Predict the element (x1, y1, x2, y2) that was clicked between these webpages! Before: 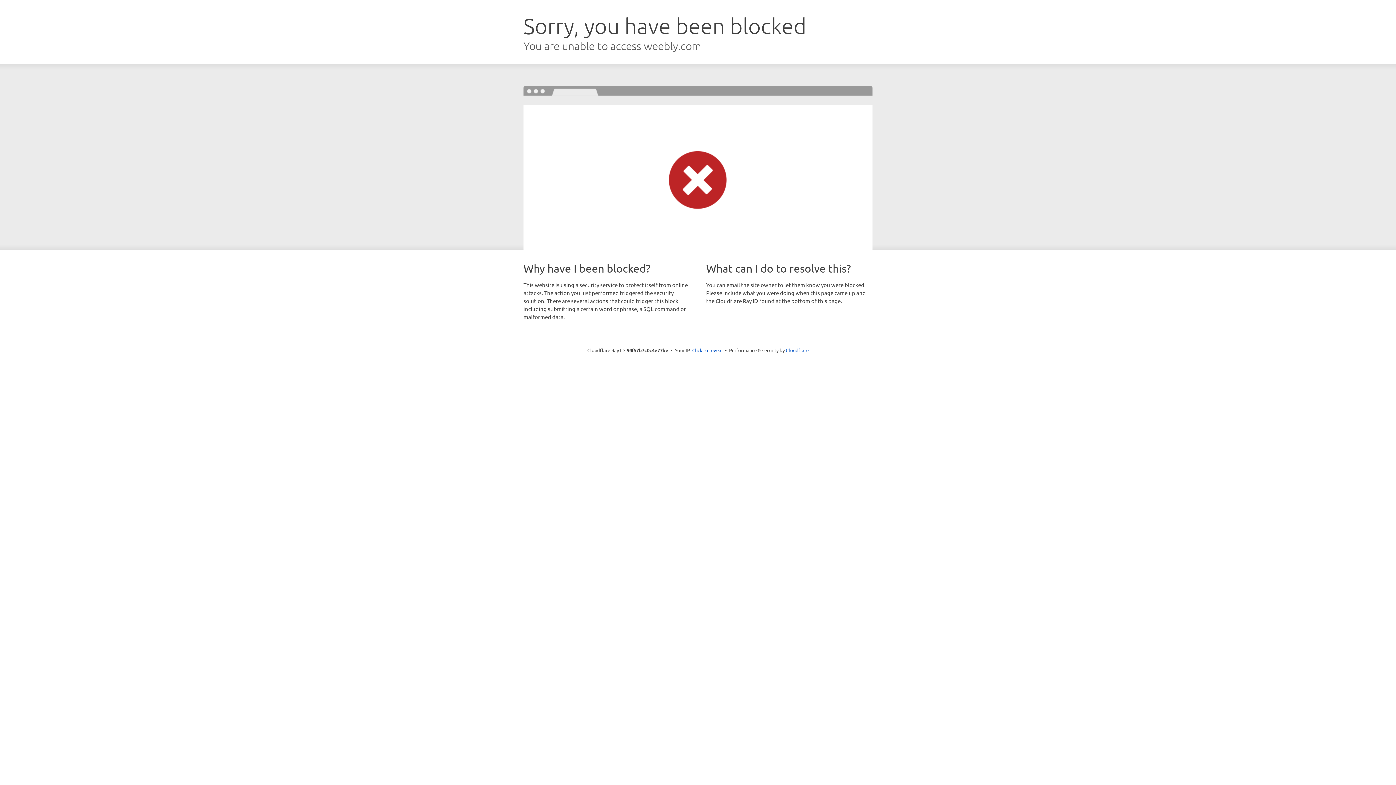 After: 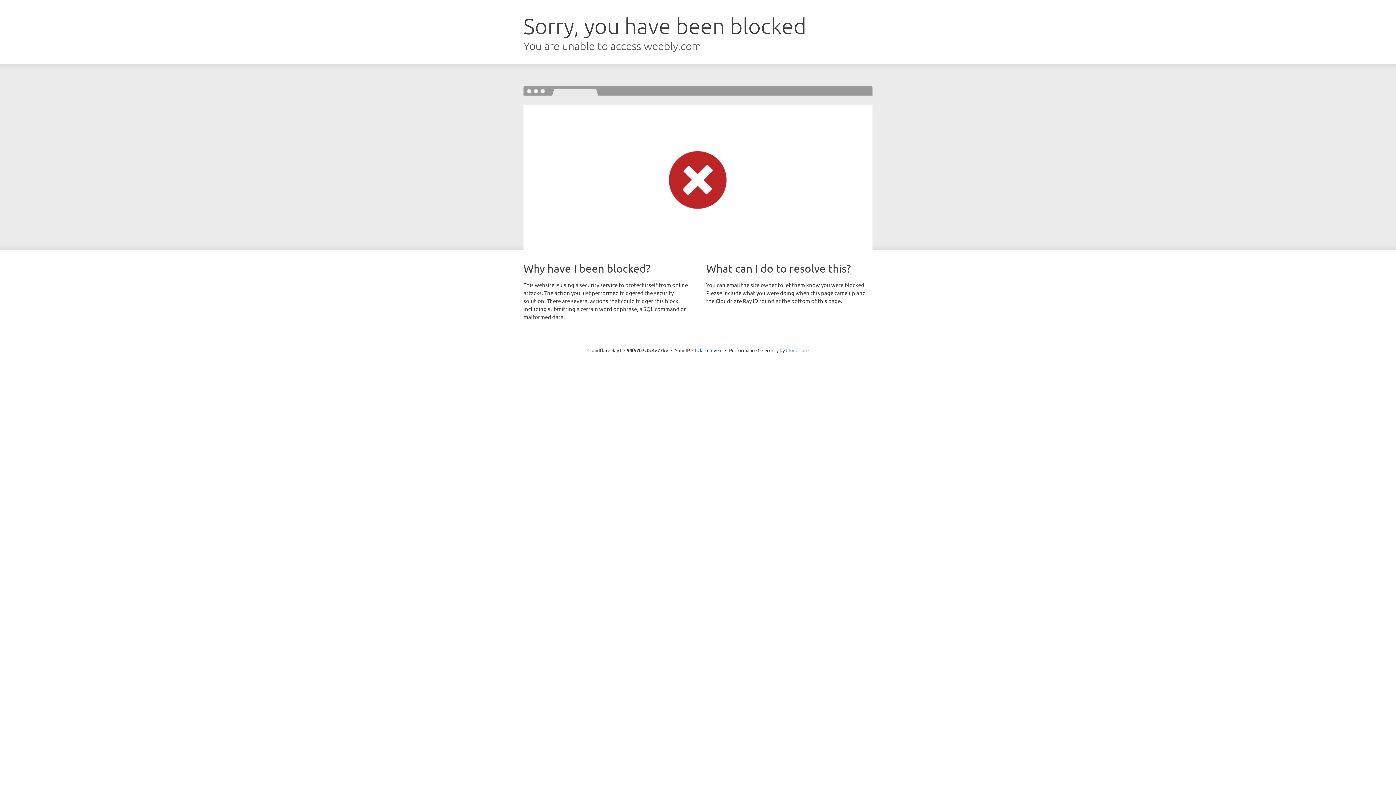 Action: label: Cloudflare bbox: (786, 347, 808, 353)